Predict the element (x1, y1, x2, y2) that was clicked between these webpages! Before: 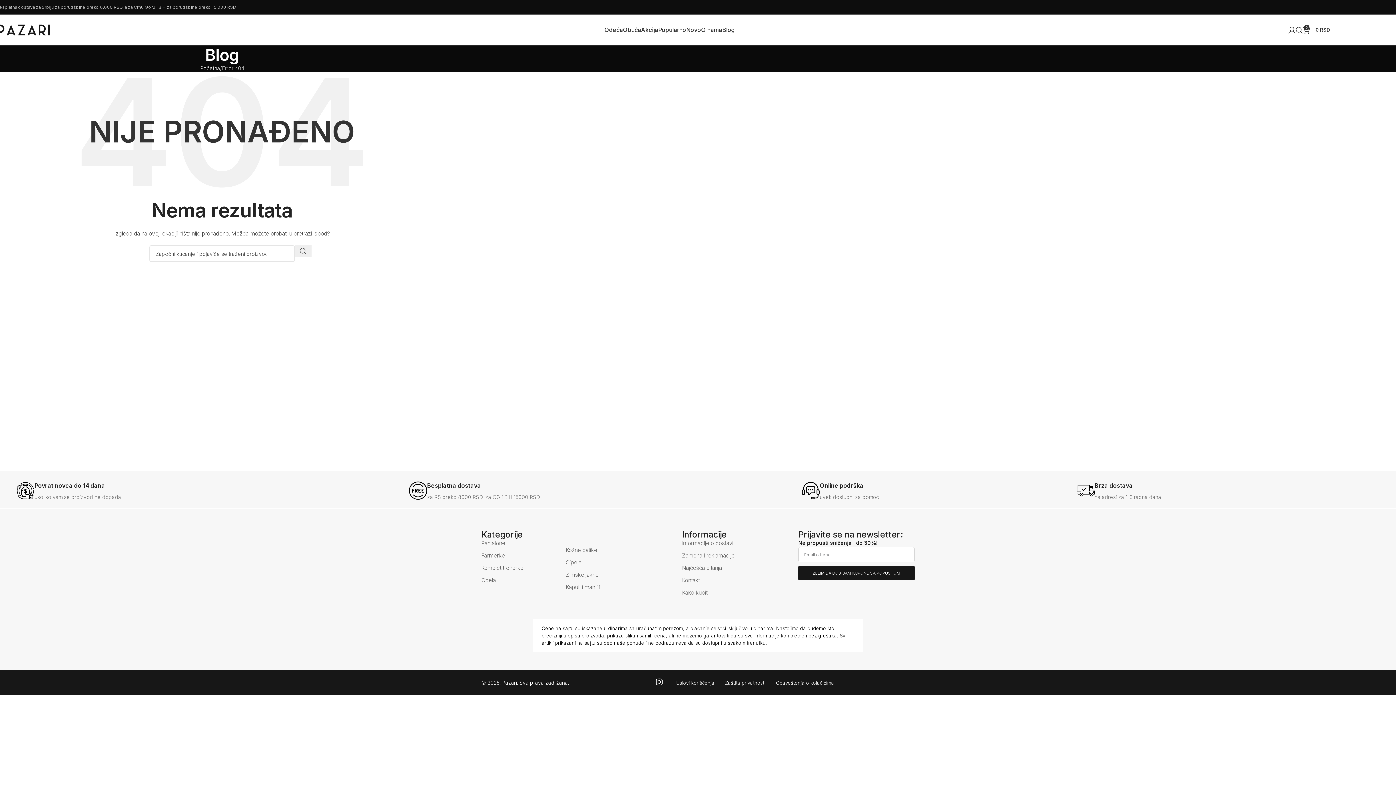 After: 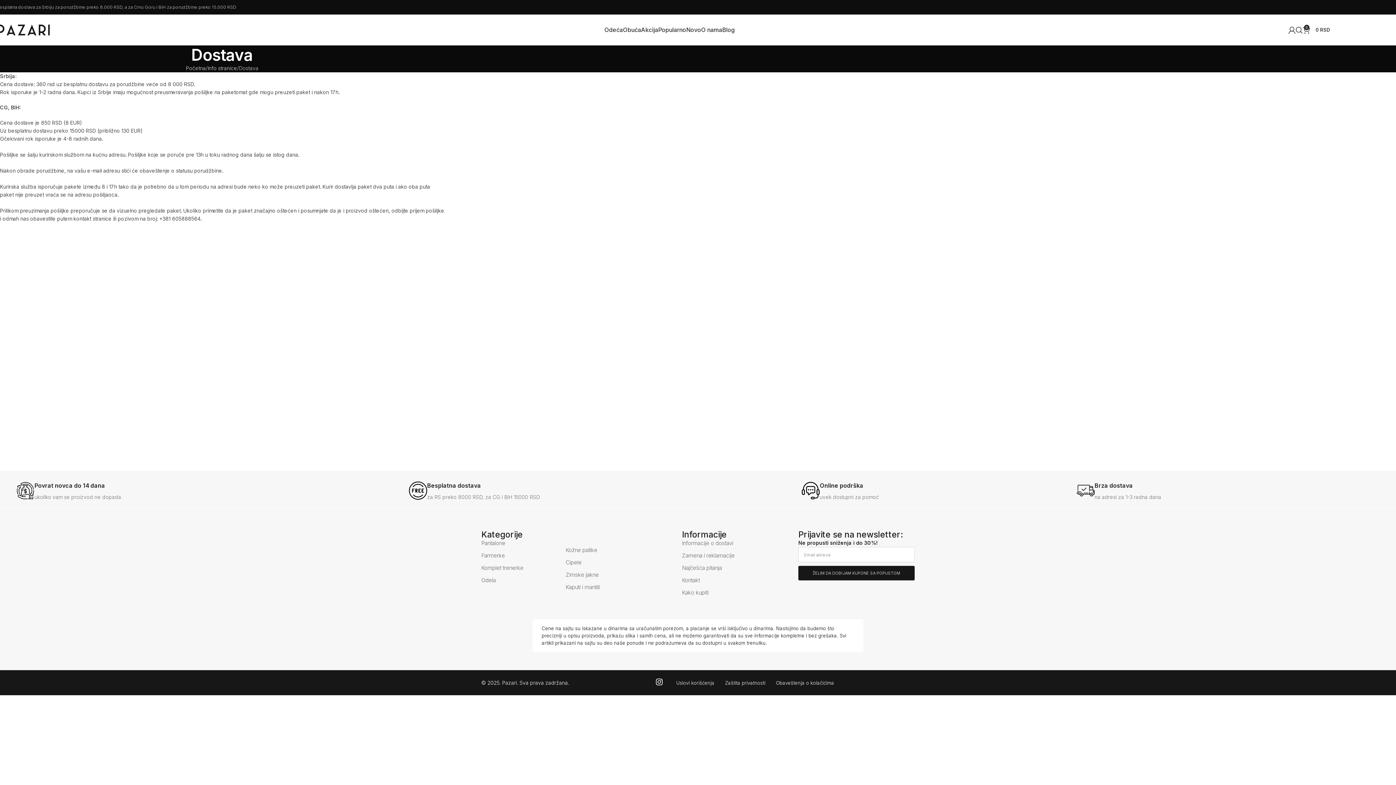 Action: bbox: (682, 539, 798, 548) label: Informacije o dostavi